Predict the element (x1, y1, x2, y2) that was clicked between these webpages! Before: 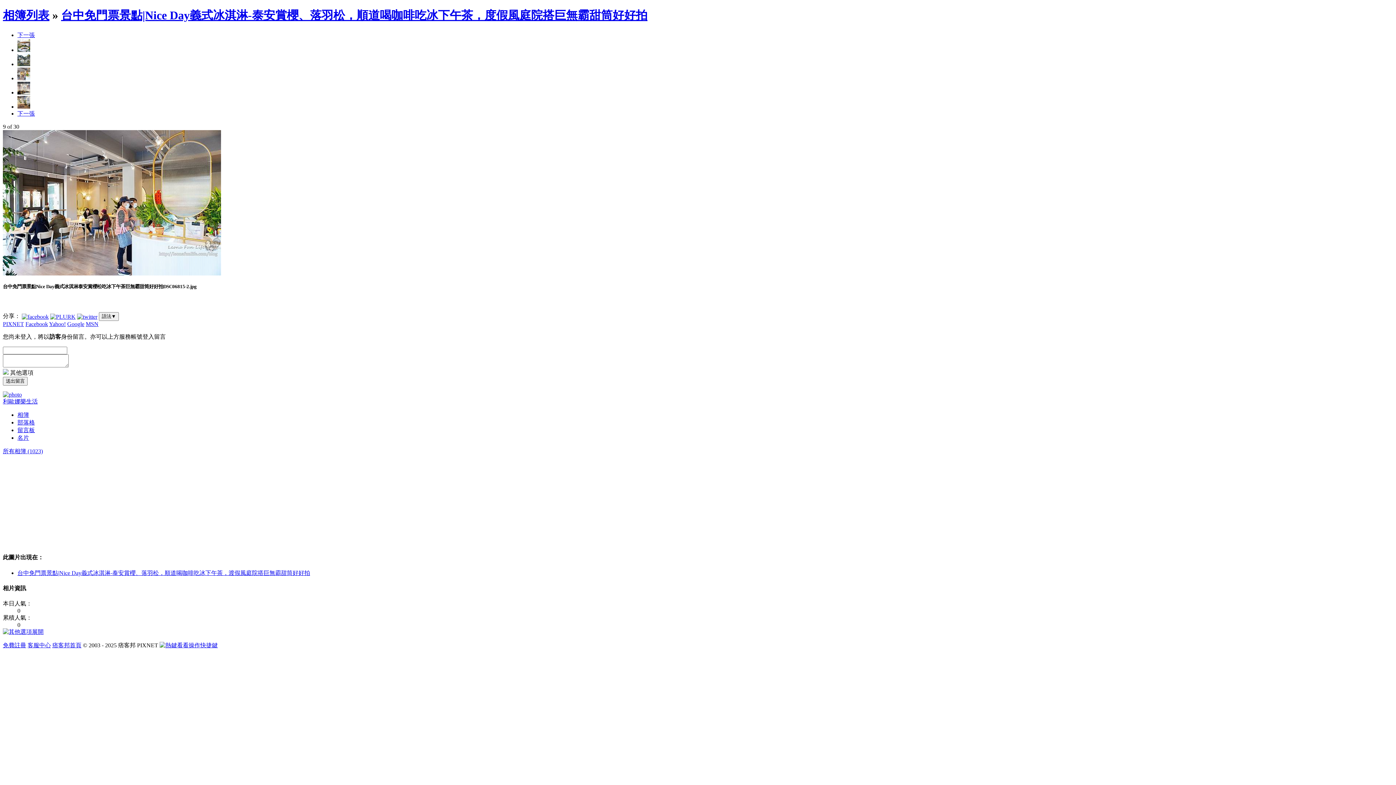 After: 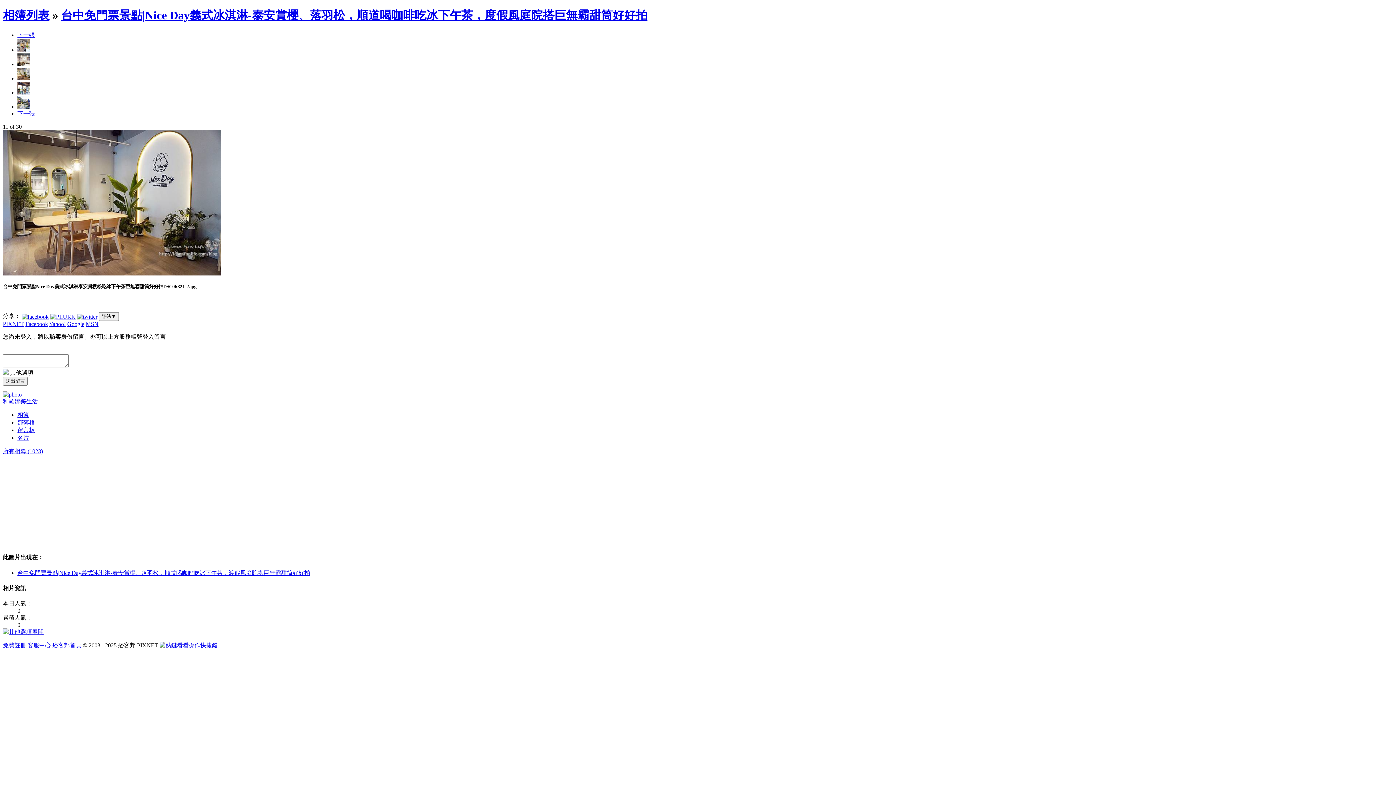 Action: bbox: (17, 103, 30, 109)